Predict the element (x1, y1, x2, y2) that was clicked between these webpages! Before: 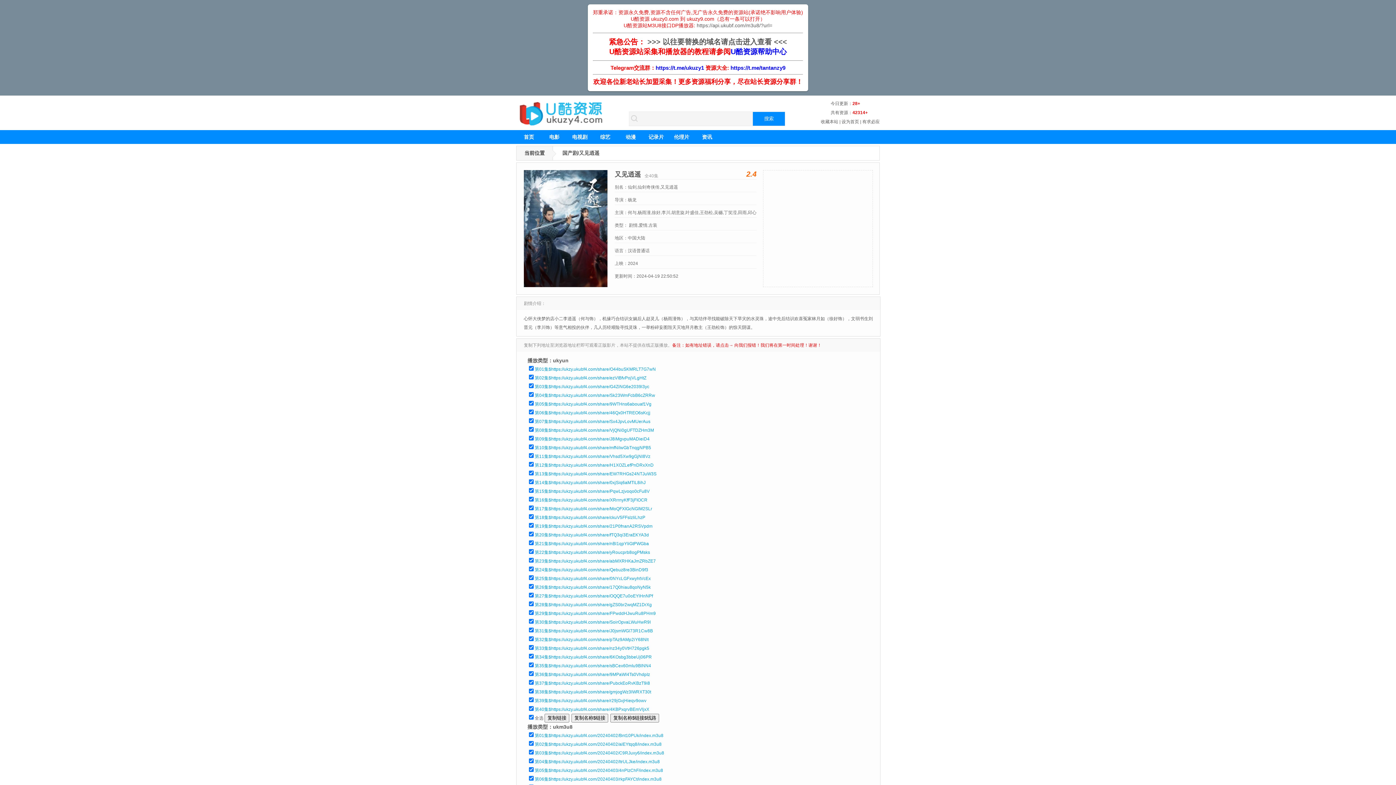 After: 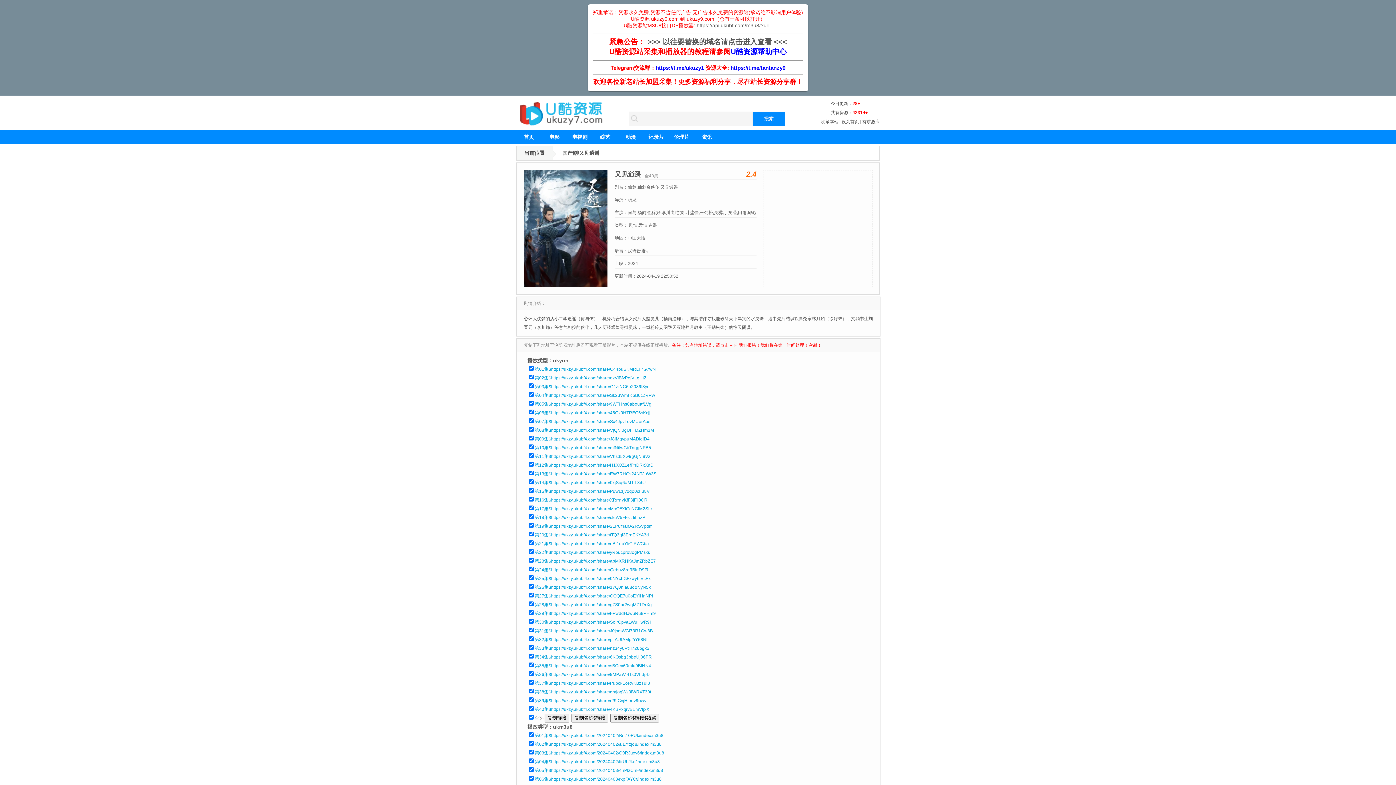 Action: bbox: (534, 637, 648, 642) label: 第32集$https://ukzy.ukubf4.com/share/pTAz9AMp2iY68Nlt